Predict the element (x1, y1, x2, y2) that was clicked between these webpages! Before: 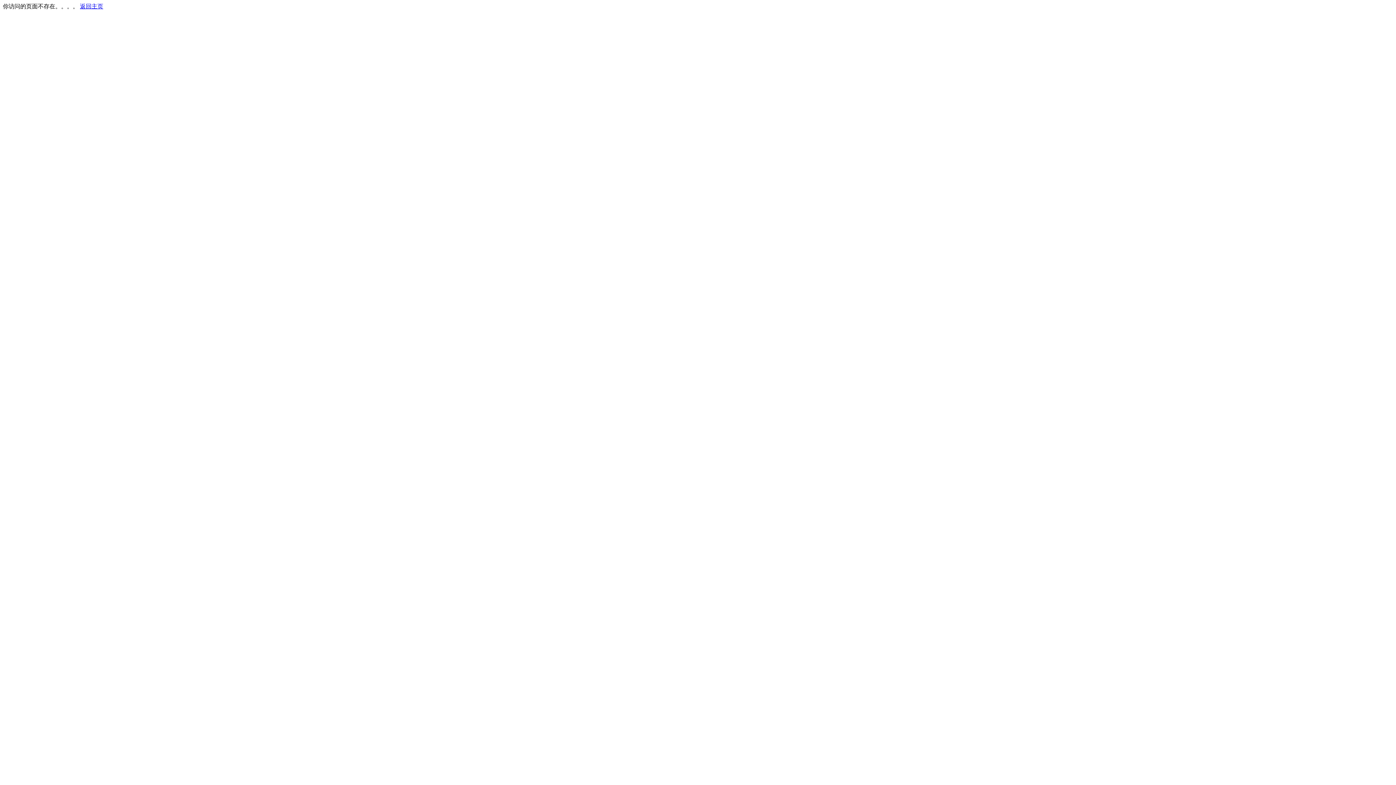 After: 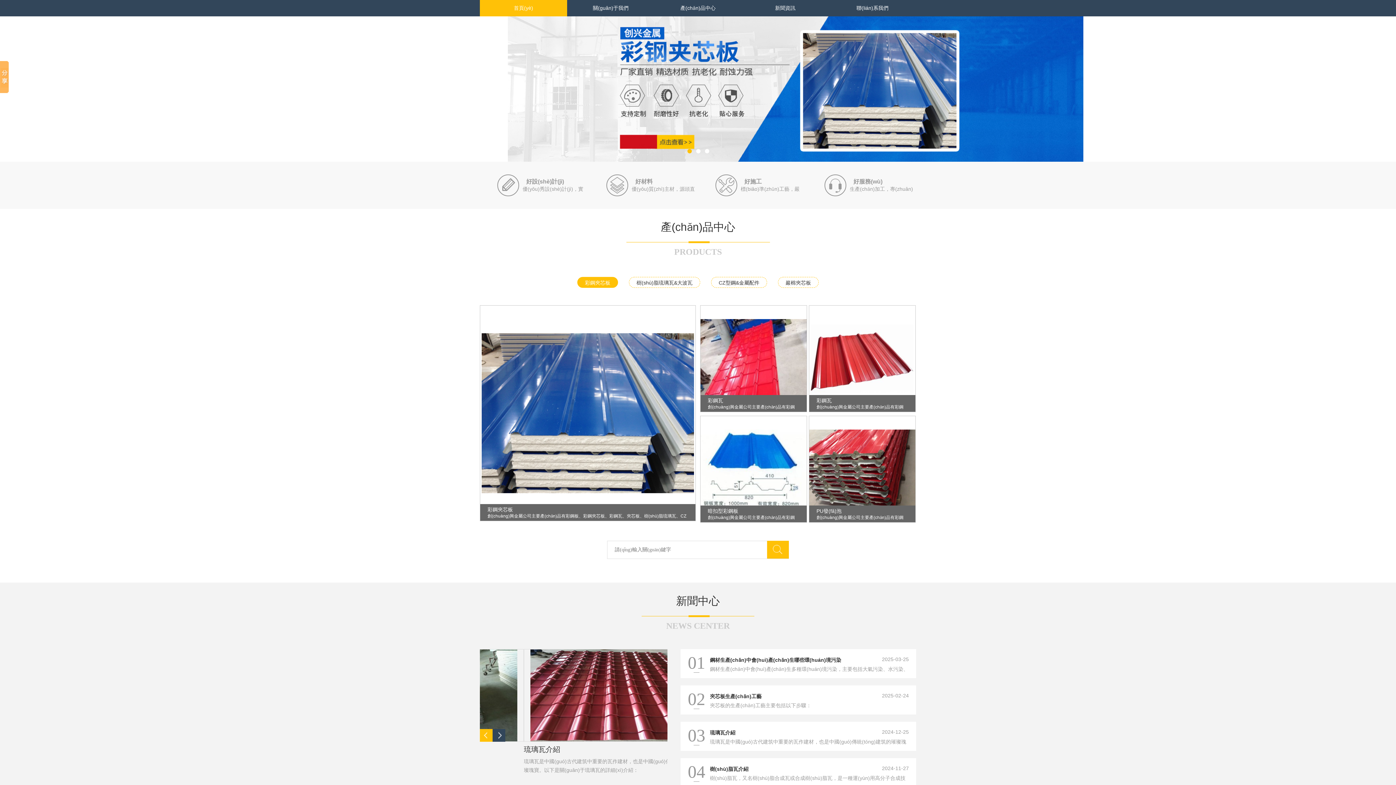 Action: label: 返回主页 bbox: (80, 3, 103, 9)